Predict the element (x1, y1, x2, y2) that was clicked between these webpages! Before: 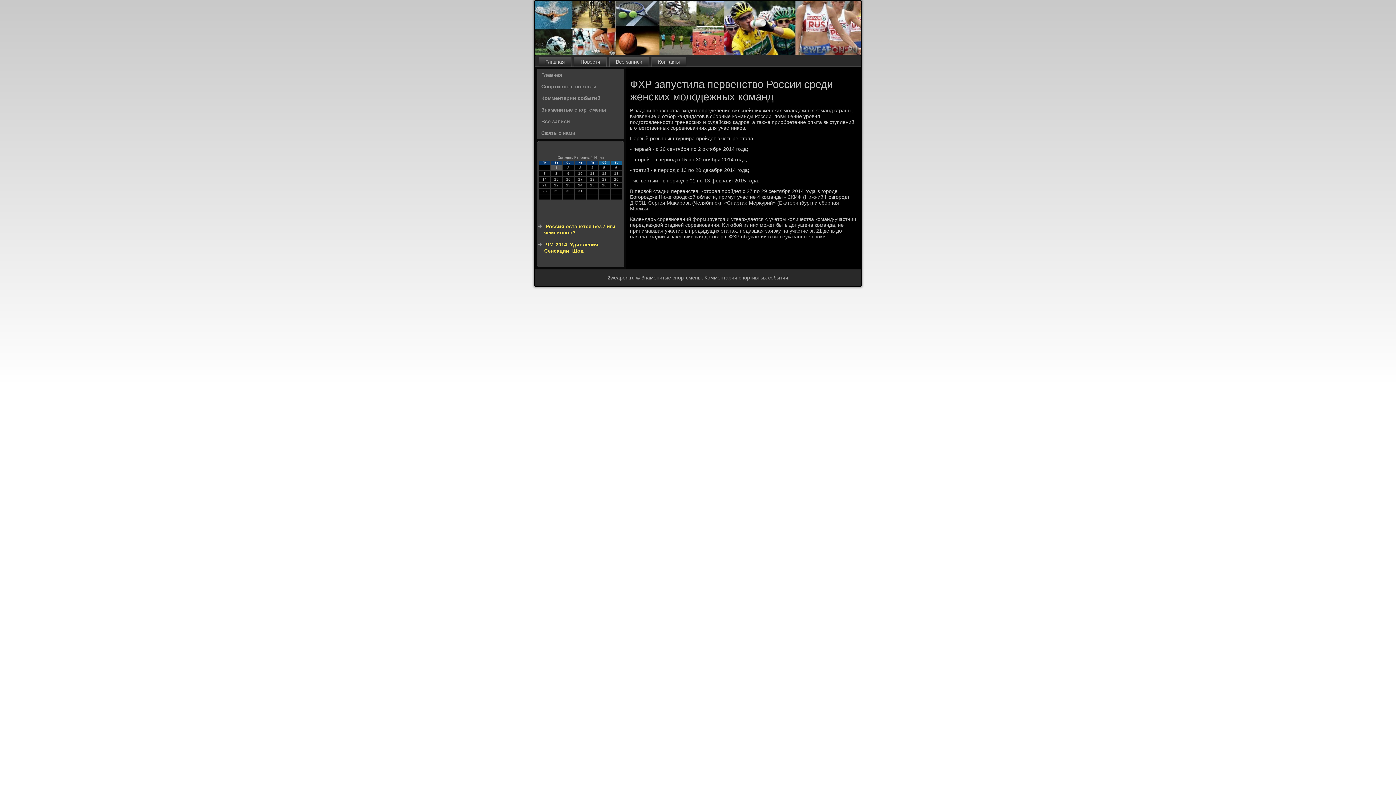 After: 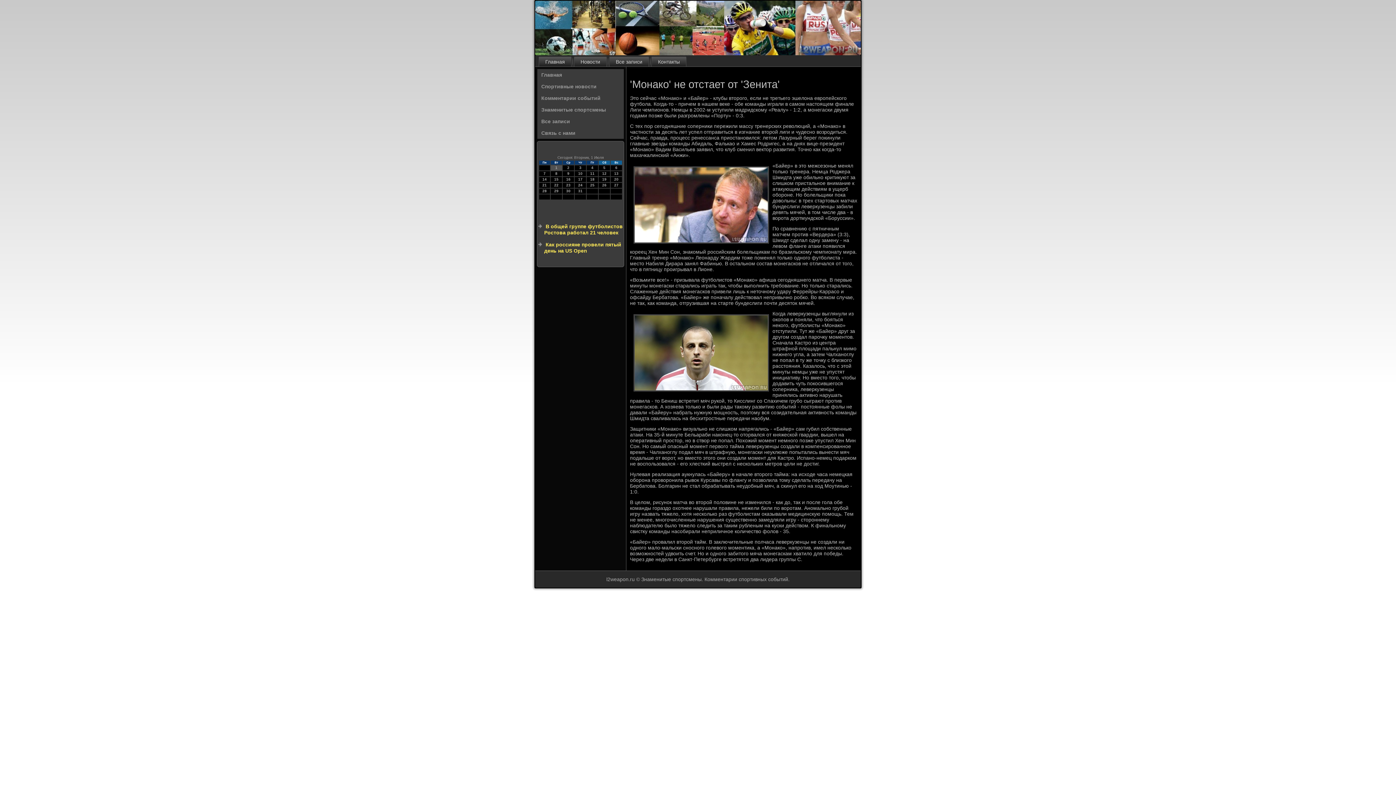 Action: label: Спортивные новости bbox: (537, 80, 624, 92)